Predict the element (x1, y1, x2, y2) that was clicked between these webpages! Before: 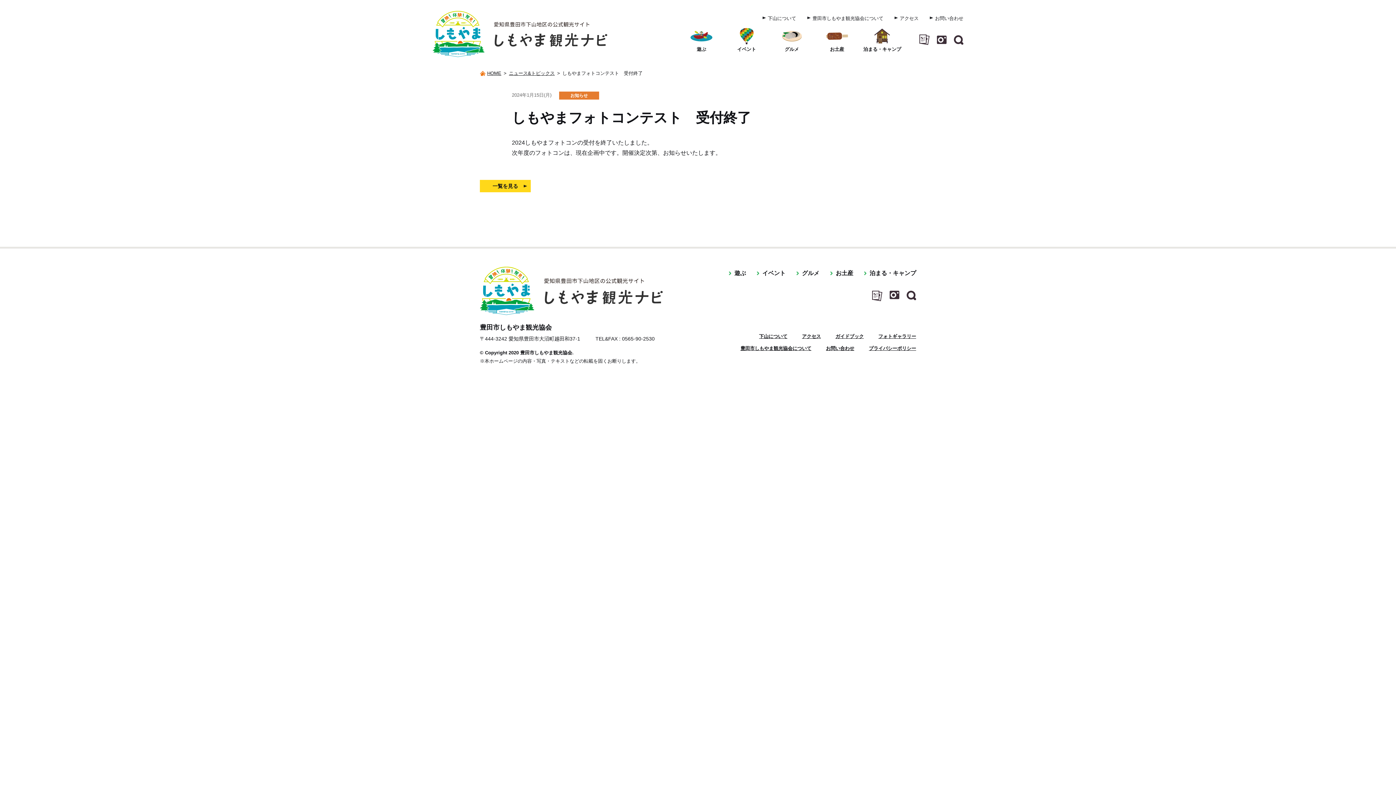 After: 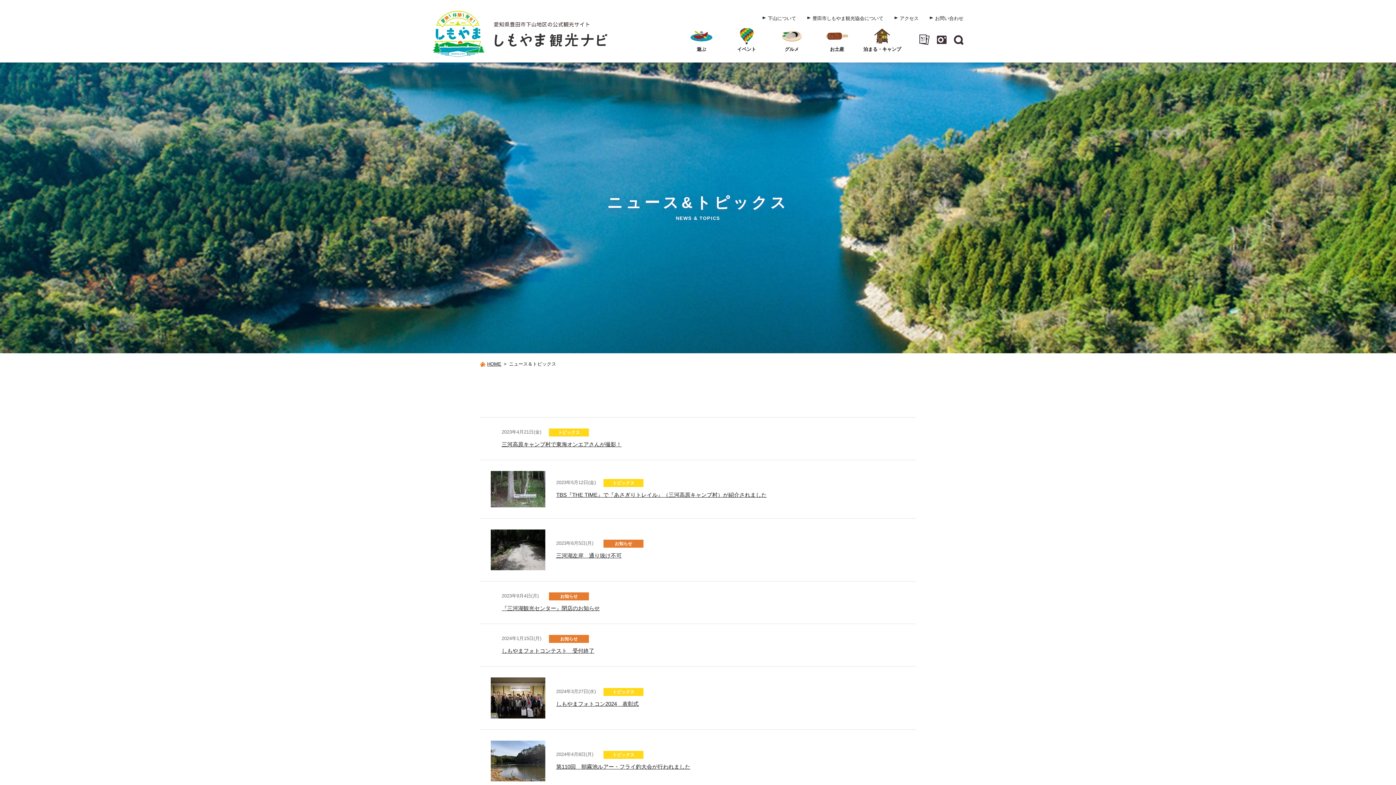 Action: bbox: (509, 70, 554, 75) label: ニュース&トピックス